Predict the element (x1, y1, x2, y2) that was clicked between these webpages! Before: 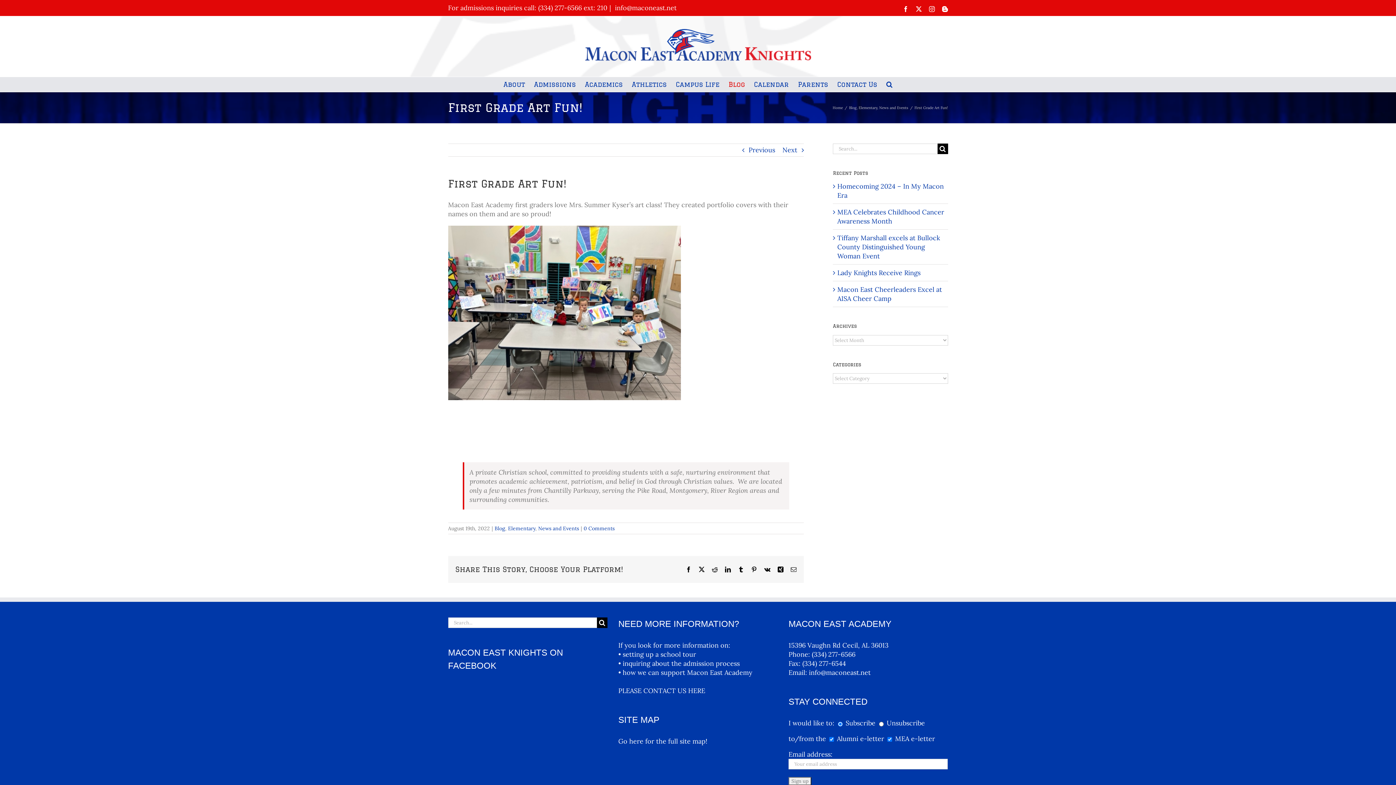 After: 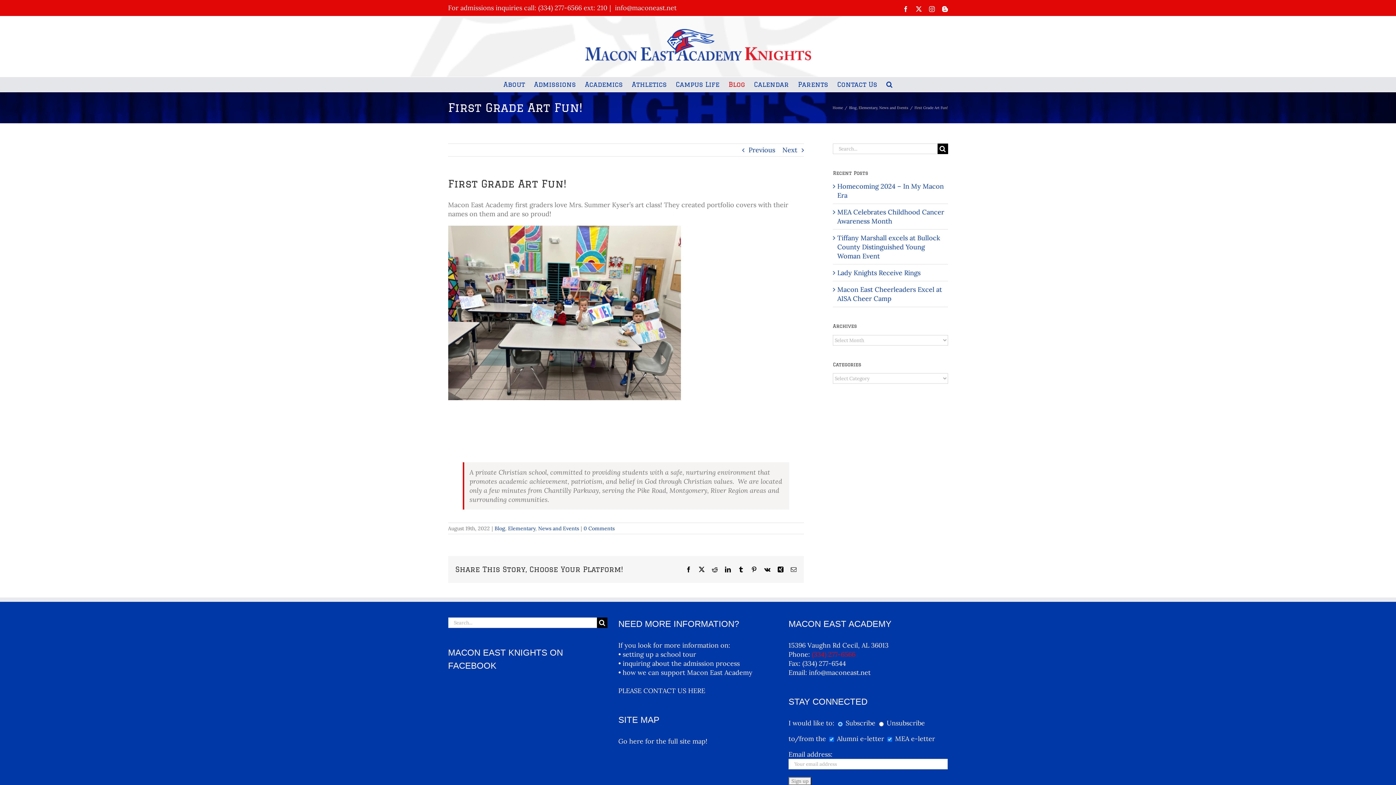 Action: bbox: (812, 650, 855, 658) label: (334) 277-6566